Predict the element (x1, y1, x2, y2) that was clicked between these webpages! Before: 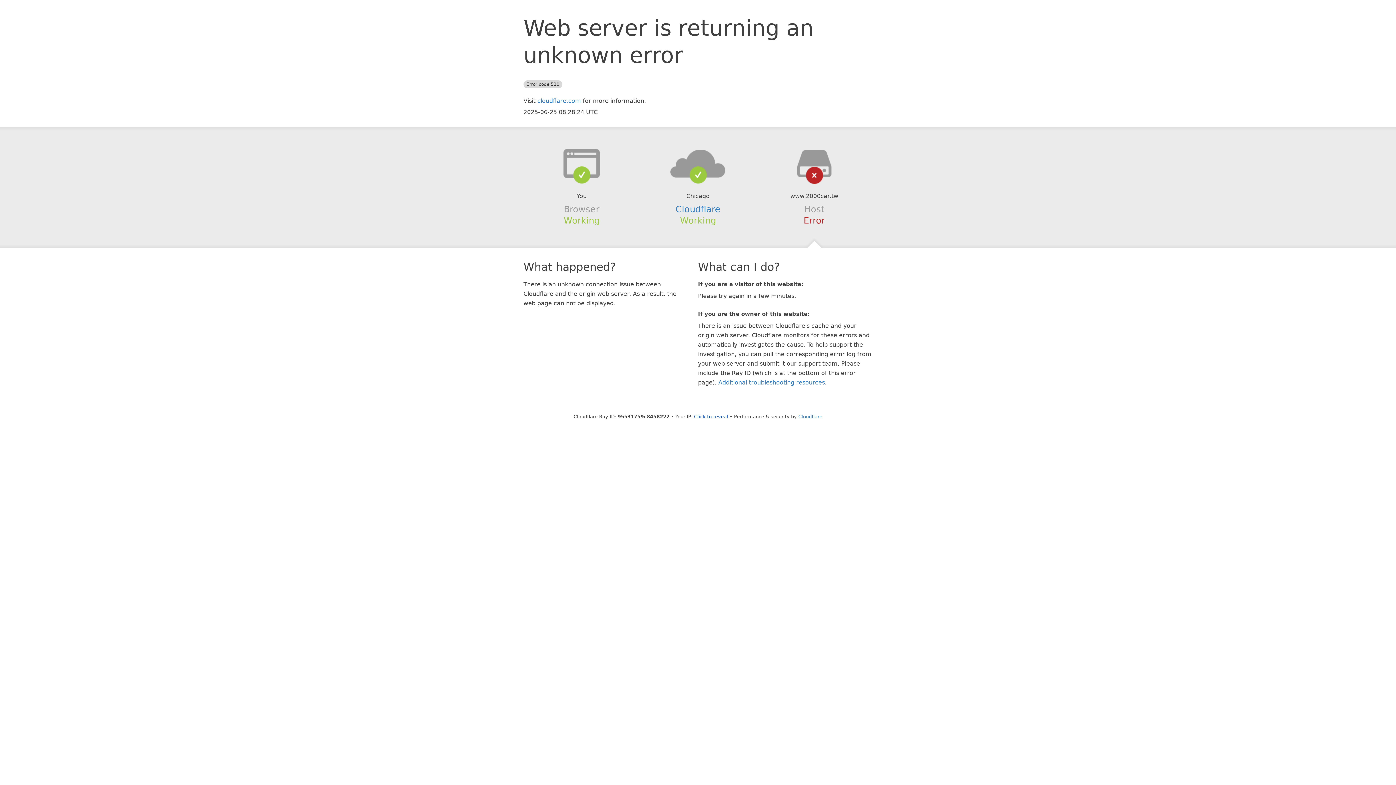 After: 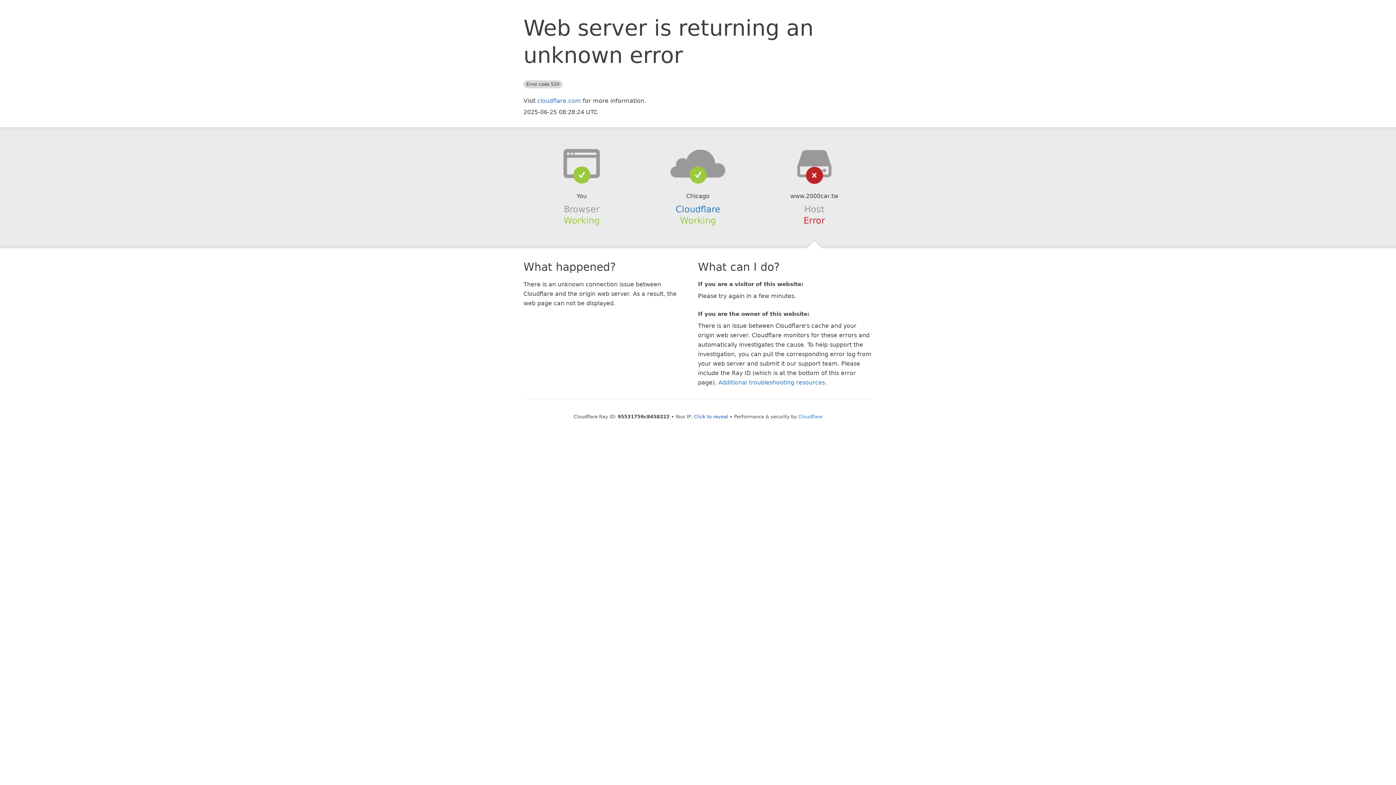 Action: bbox: (639, 148, 756, 178)